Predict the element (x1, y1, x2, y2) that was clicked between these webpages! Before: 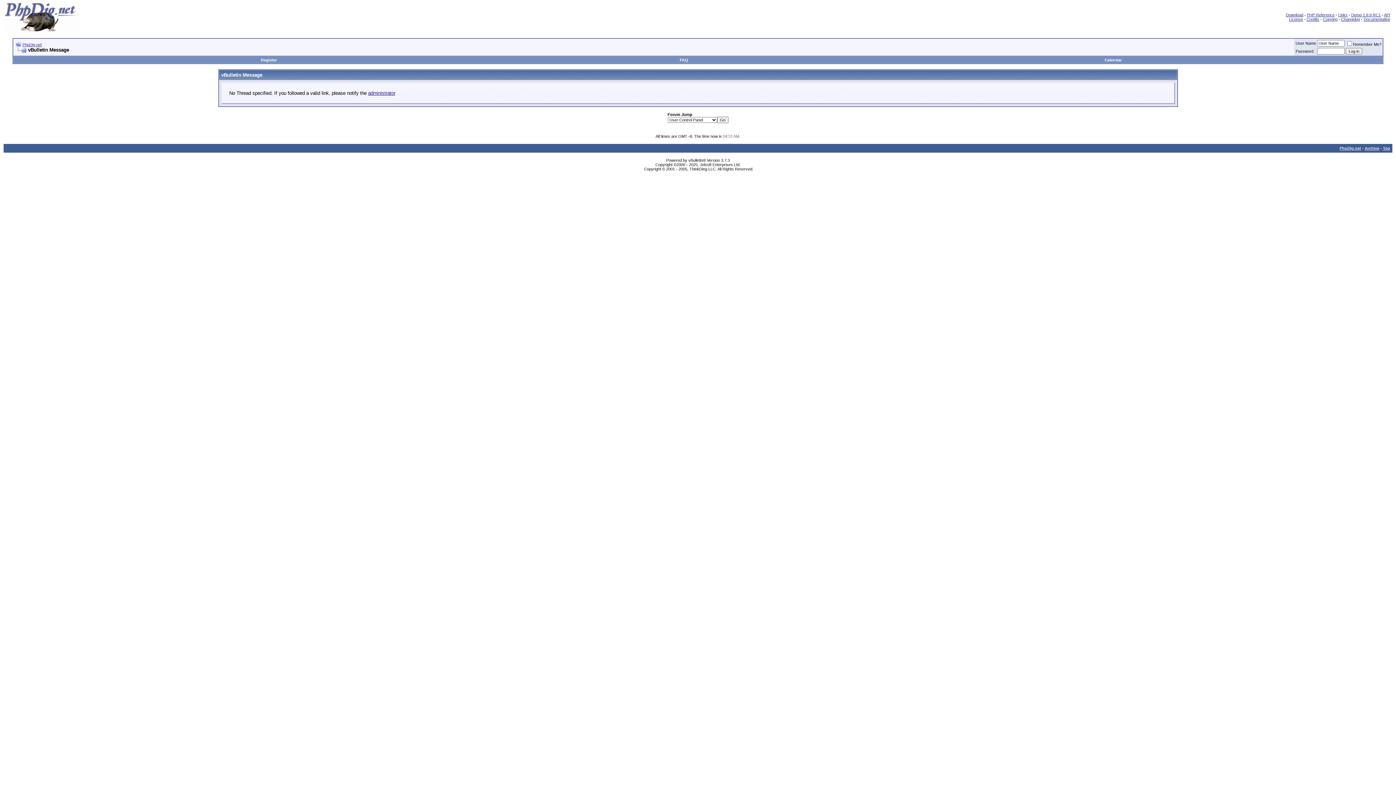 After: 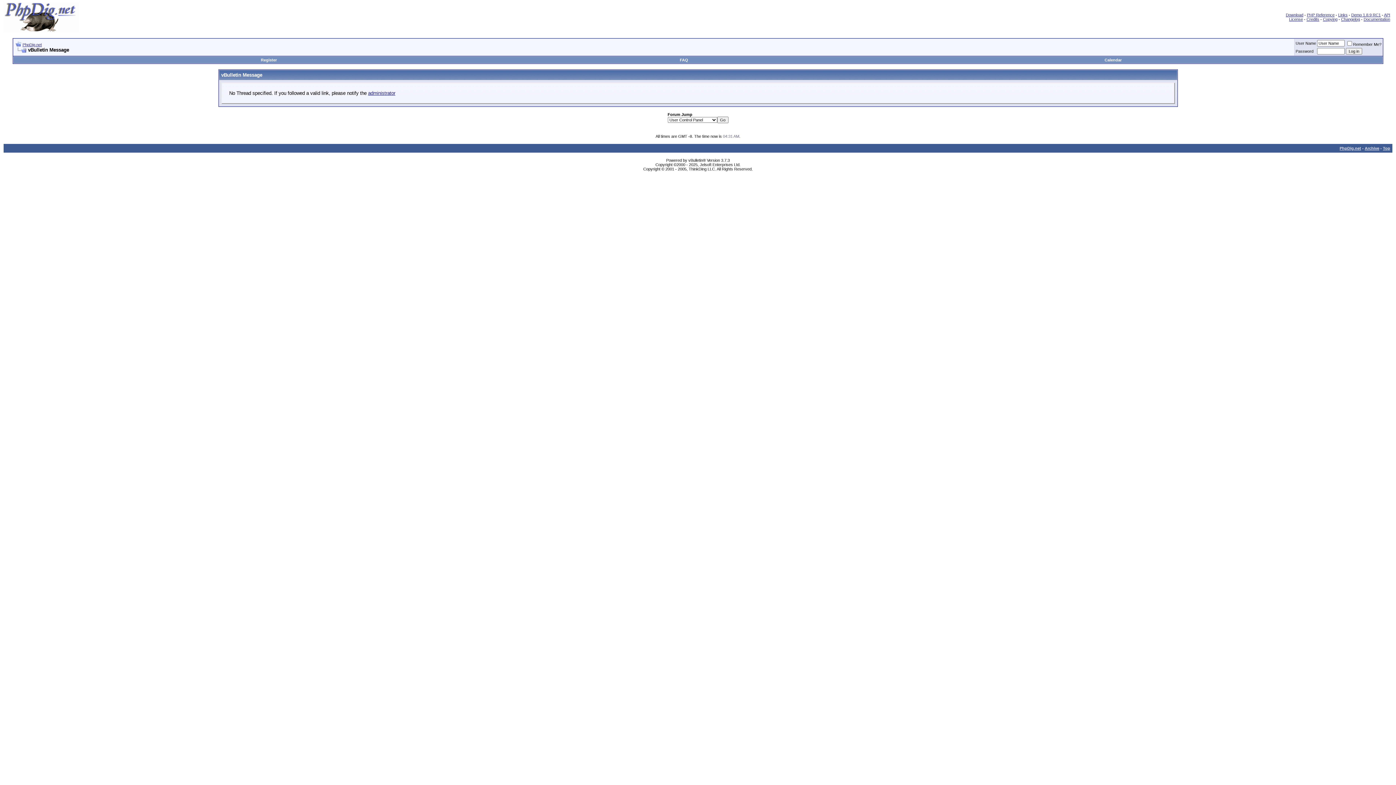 Action: bbox: (15, 47, 26, 52)